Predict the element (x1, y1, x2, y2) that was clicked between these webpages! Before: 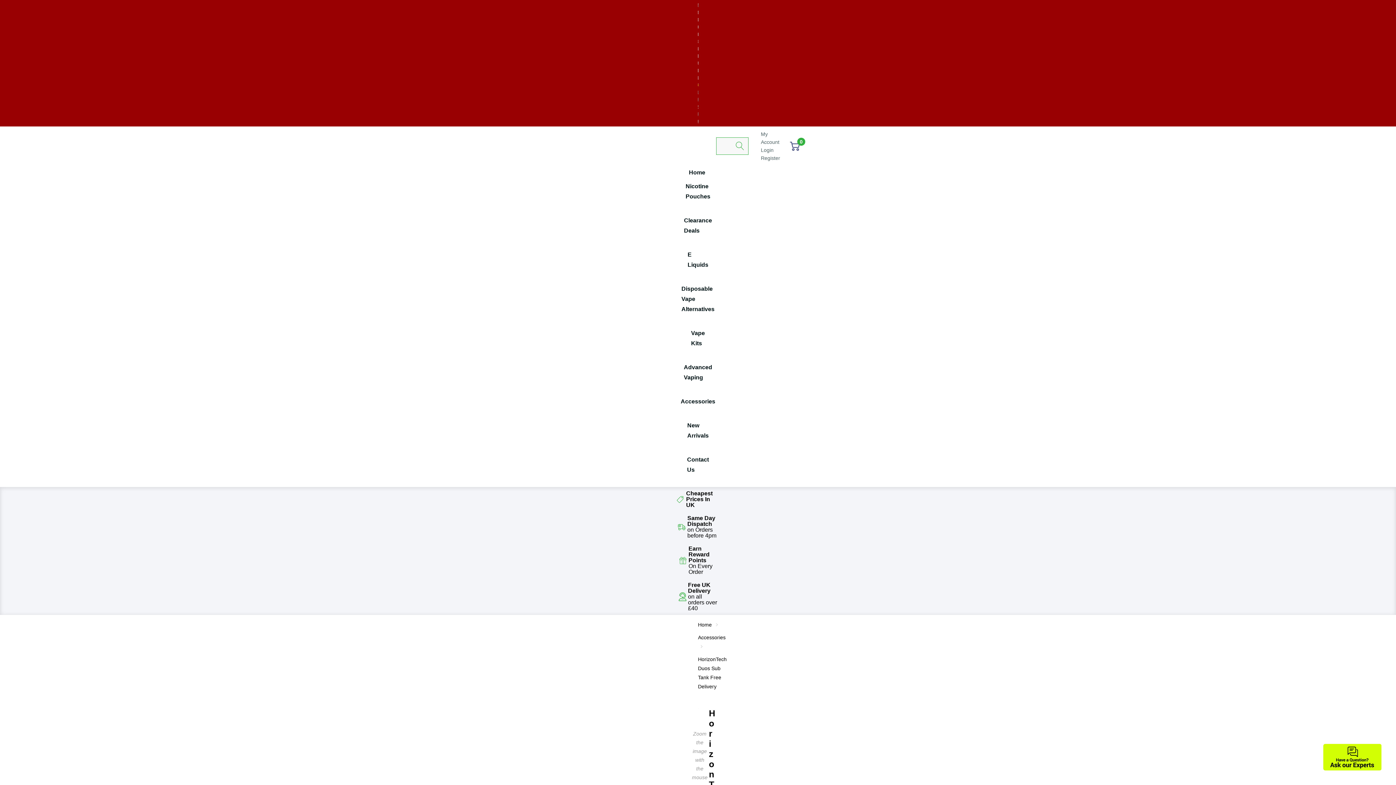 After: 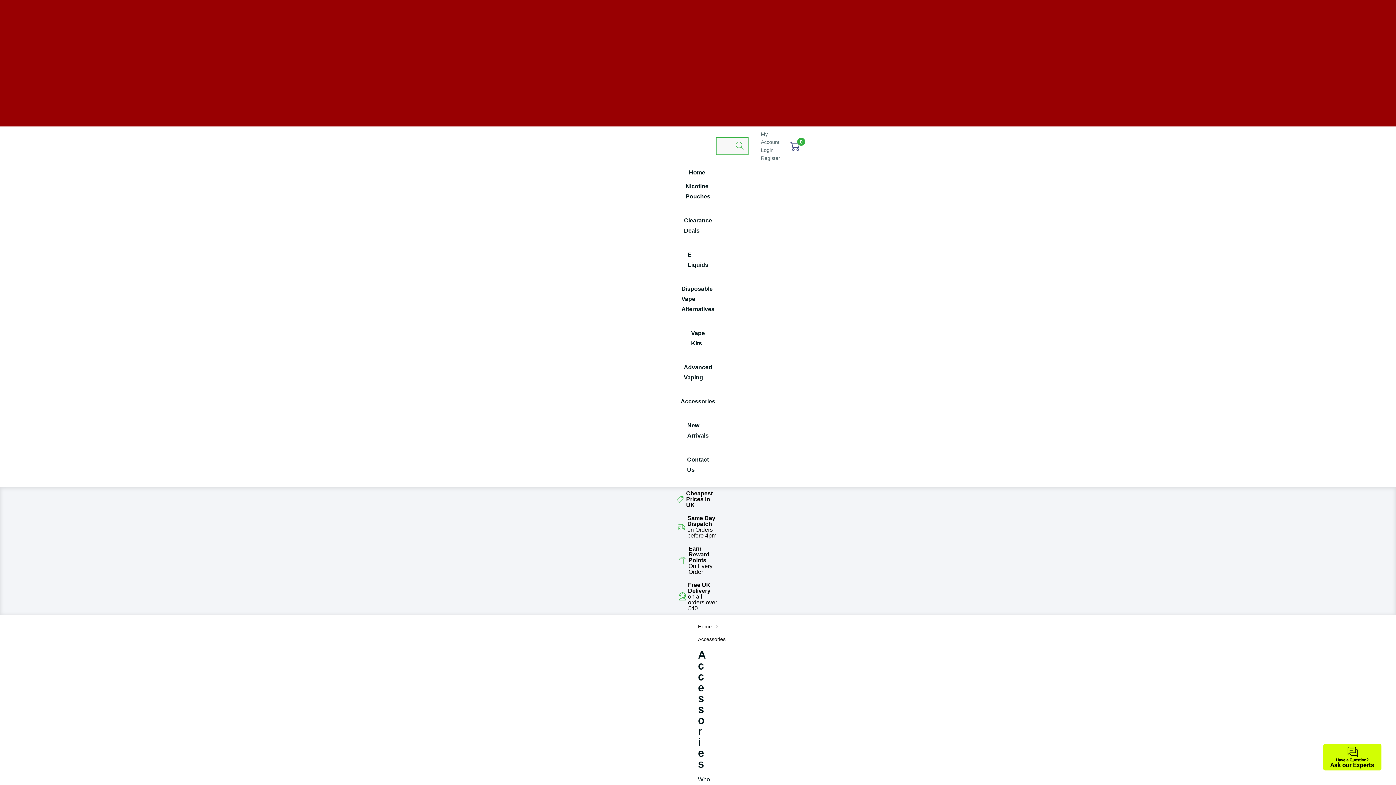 Action: bbox: (680, 396, 715, 406) label: Accessories